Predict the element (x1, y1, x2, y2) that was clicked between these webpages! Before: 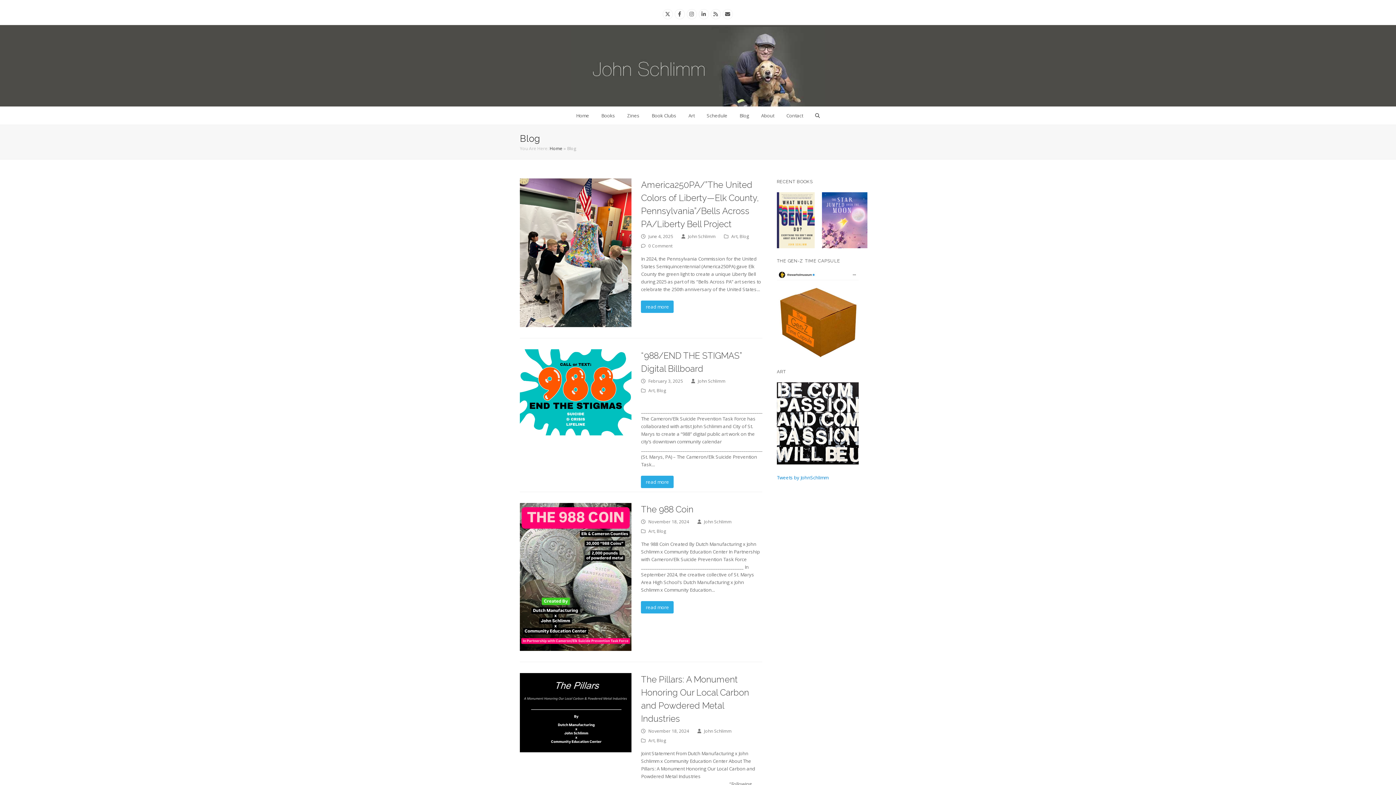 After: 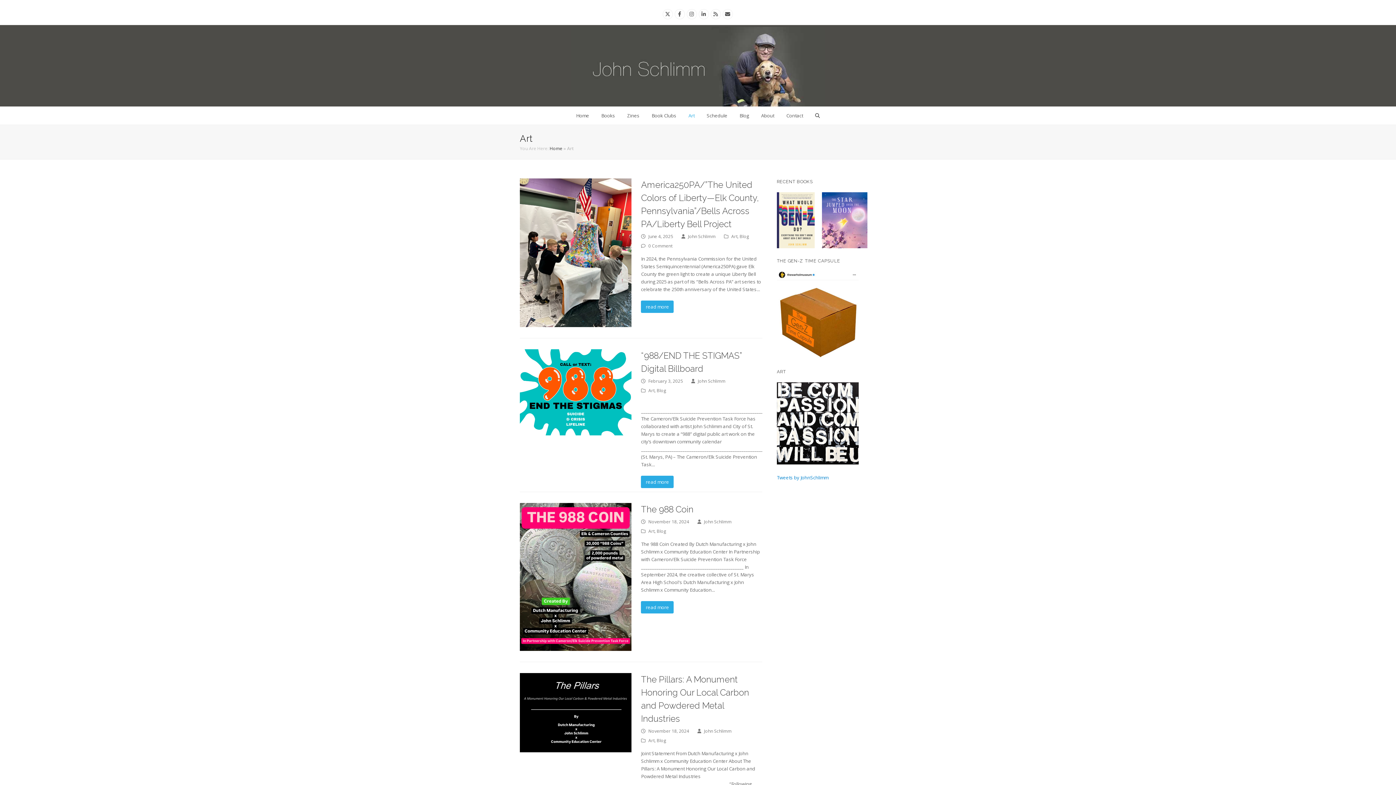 Action: bbox: (777, 459, 858, 466)